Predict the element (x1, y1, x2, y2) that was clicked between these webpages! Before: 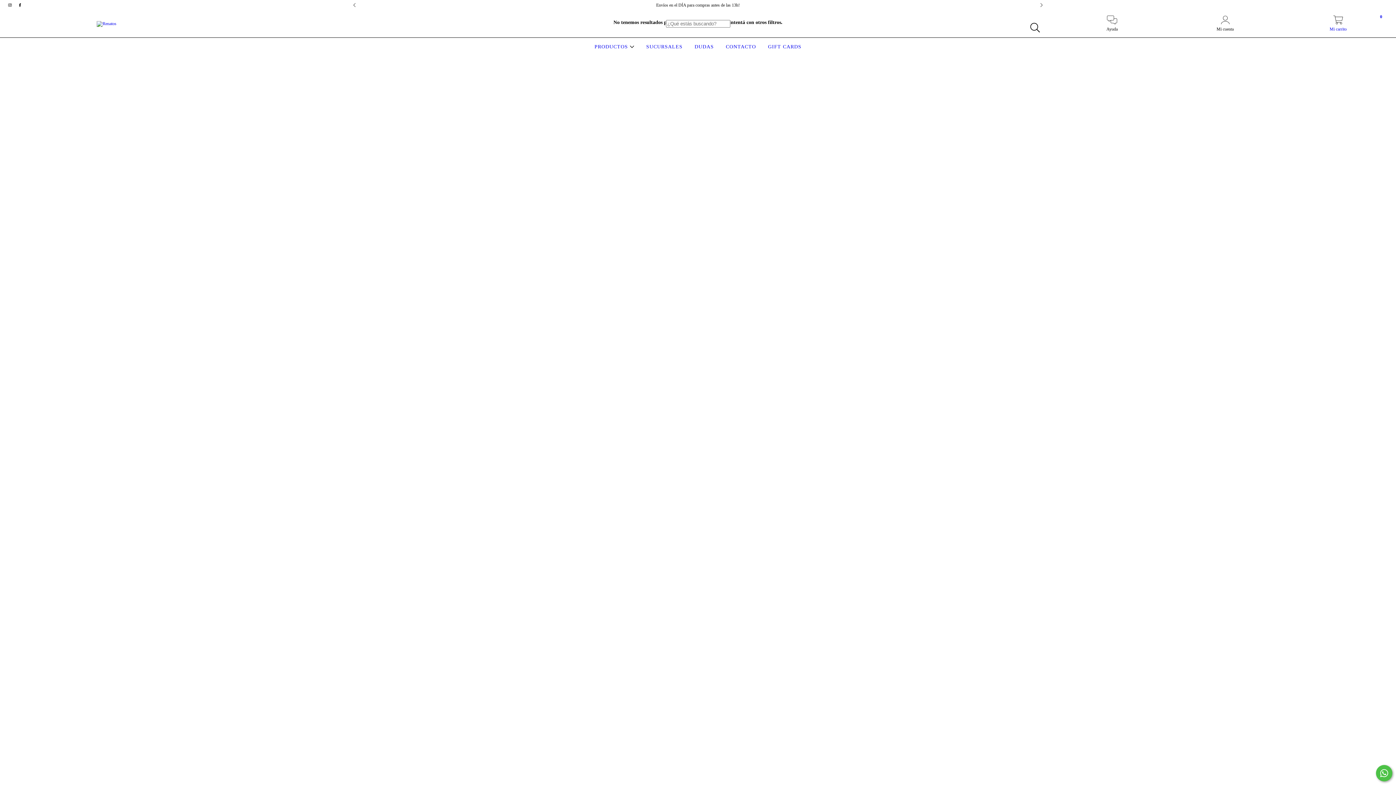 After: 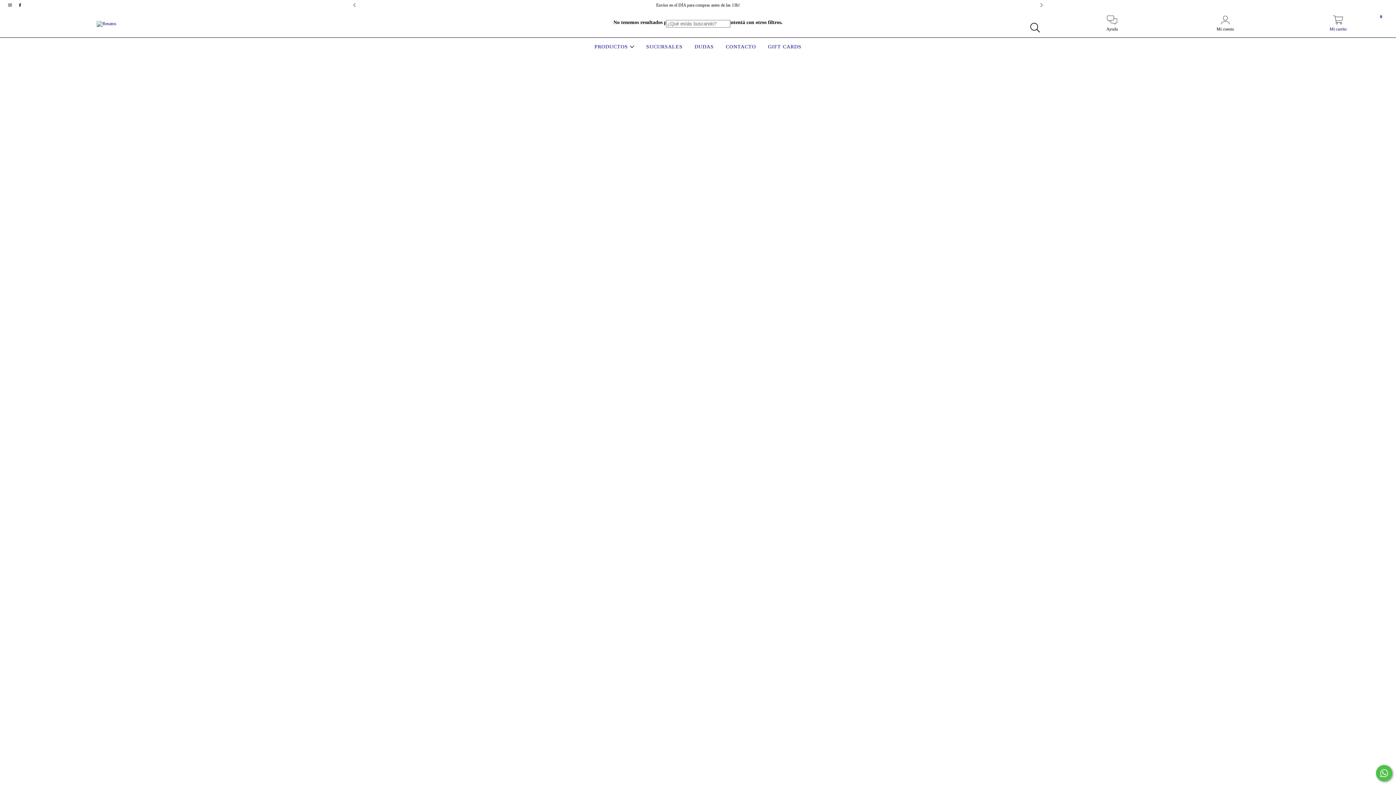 Action: label: Comunicate por WhatsApp bbox: (1376, 765, 1392, 781)